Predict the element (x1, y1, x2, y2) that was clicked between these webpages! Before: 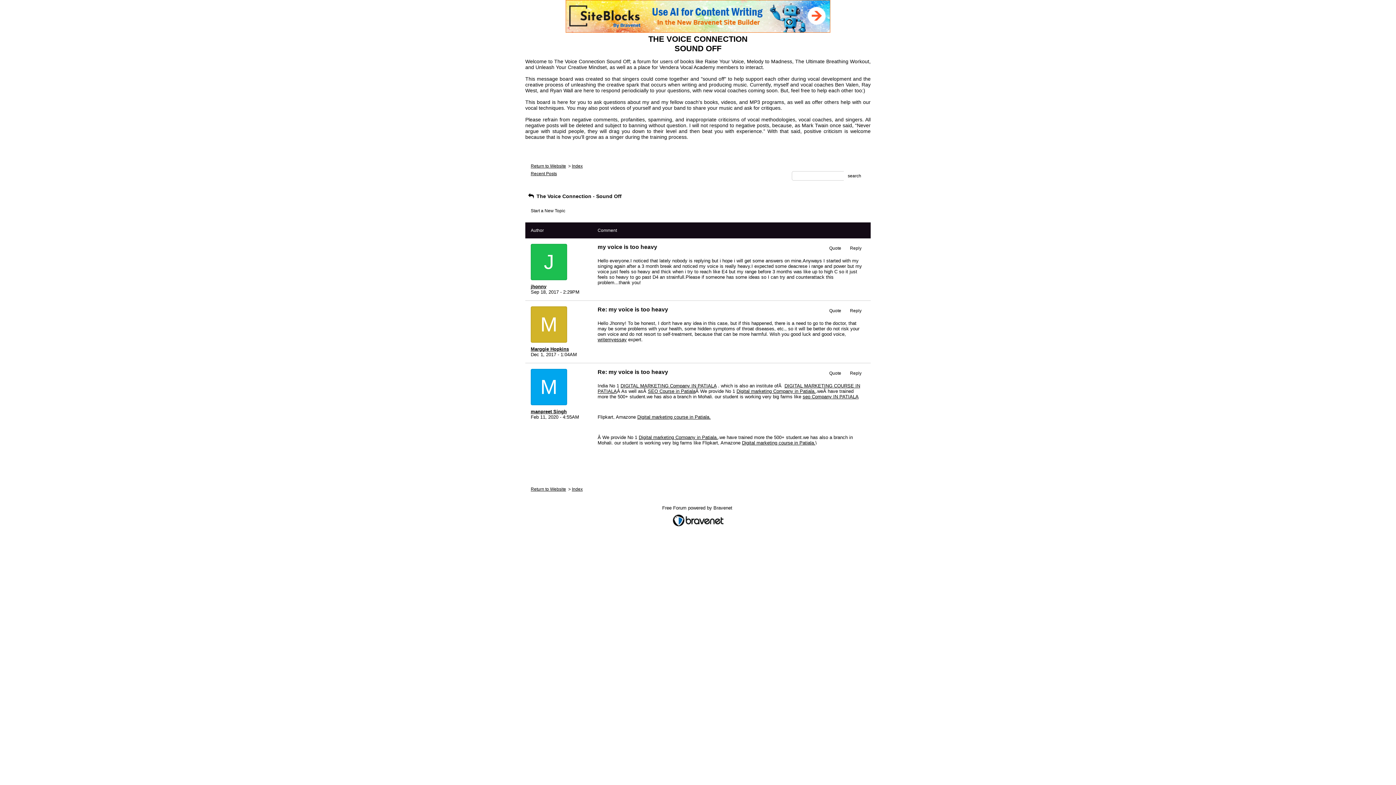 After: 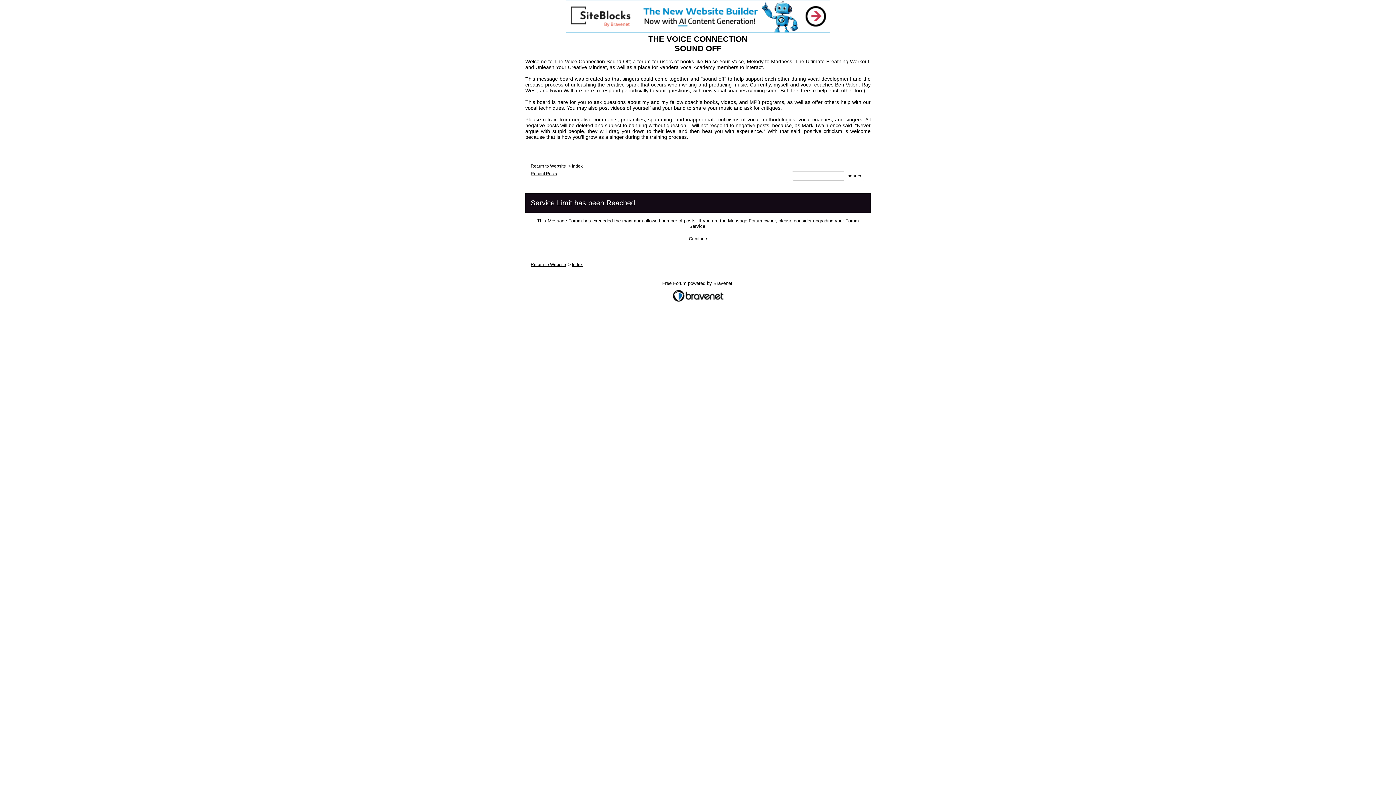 Action: bbox: (846, 306, 865, 315) label: Reply